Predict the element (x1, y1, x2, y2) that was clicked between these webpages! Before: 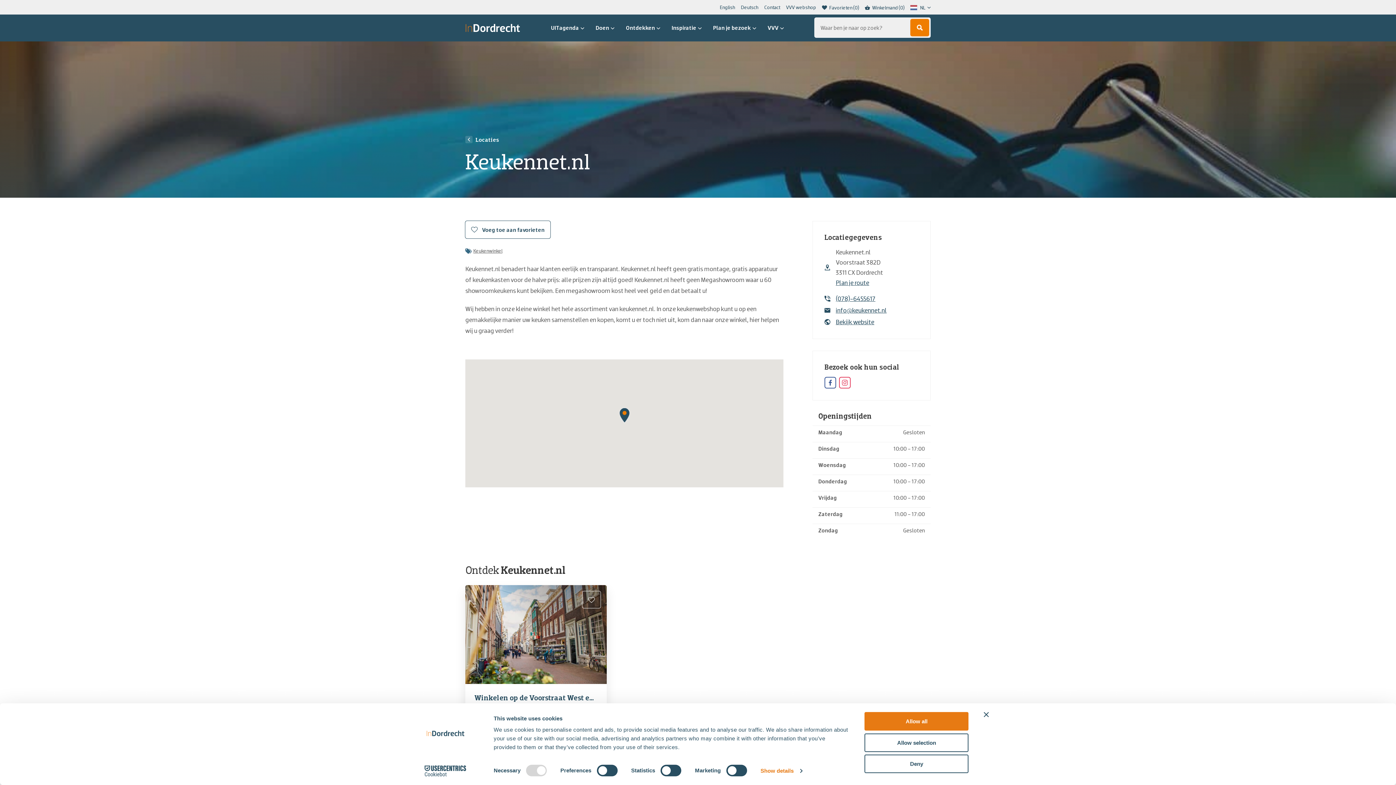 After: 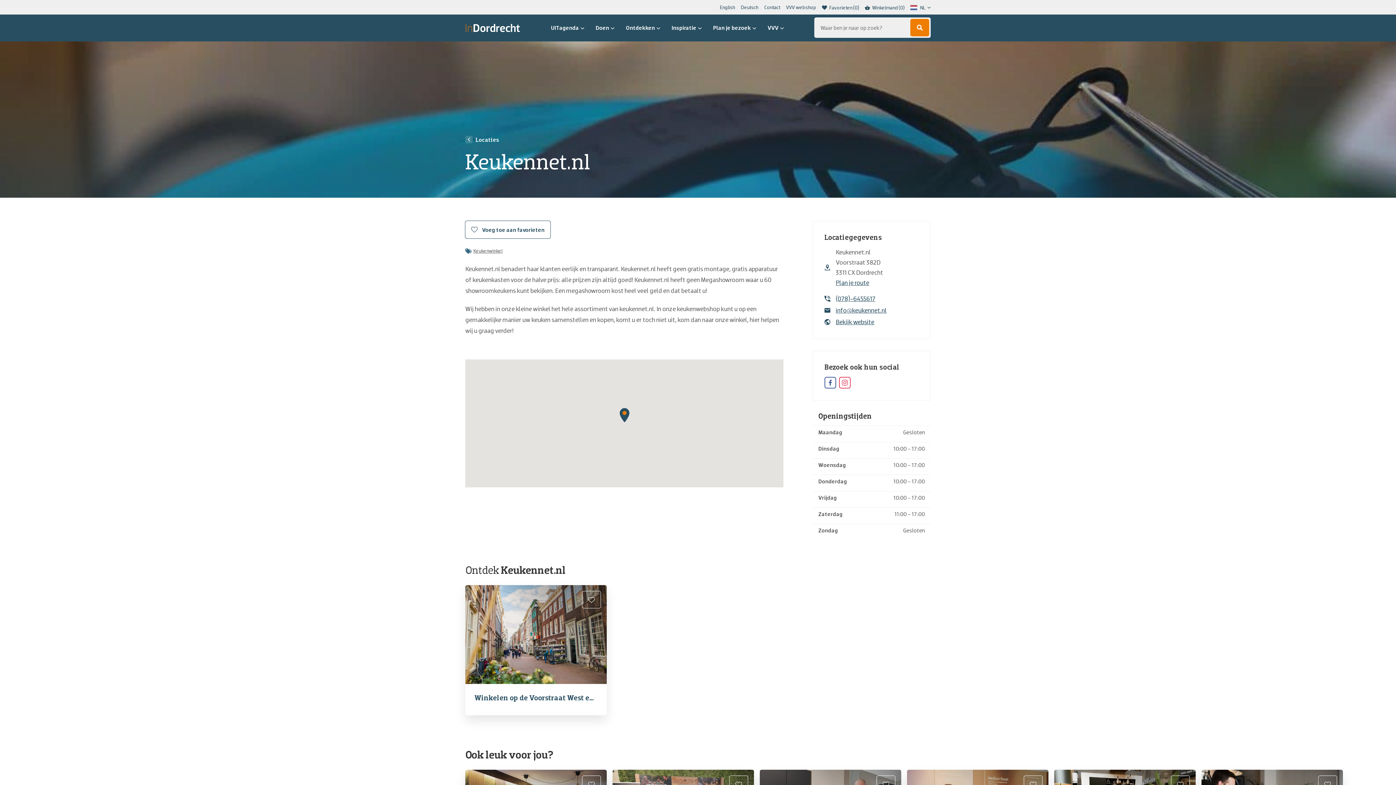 Action: bbox: (864, 712, 968, 731) label: Allow all